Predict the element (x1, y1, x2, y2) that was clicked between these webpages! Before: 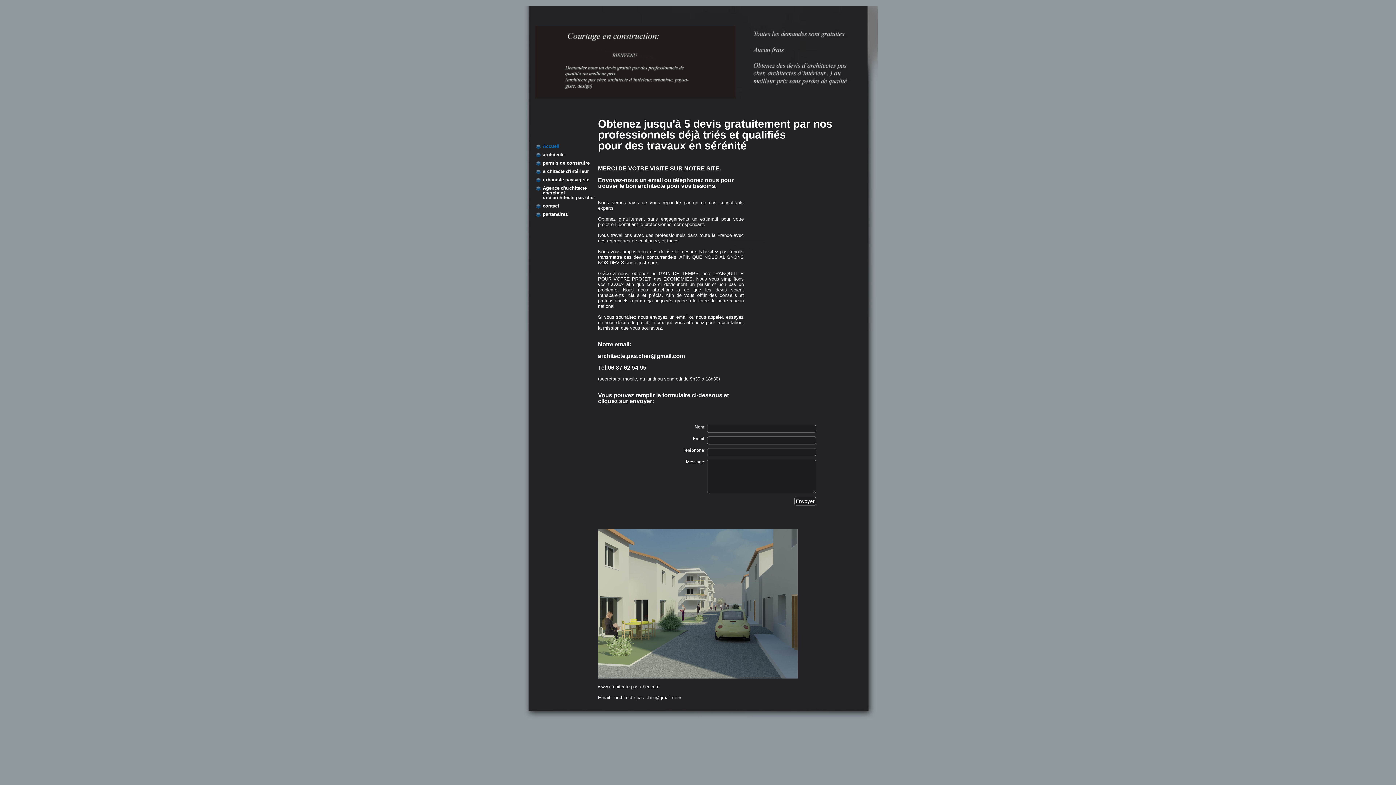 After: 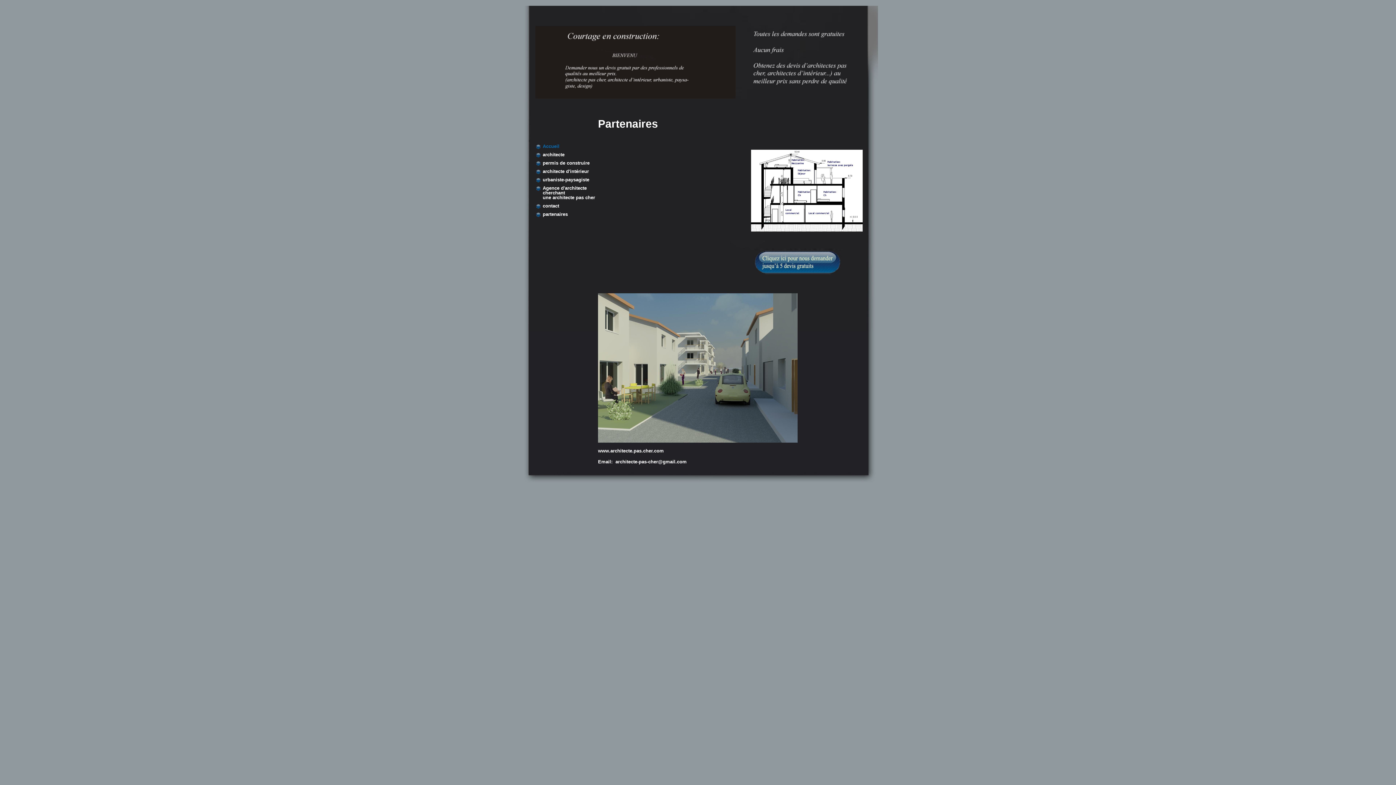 Action: bbox: (542, 211, 568, 217) label: partenaires